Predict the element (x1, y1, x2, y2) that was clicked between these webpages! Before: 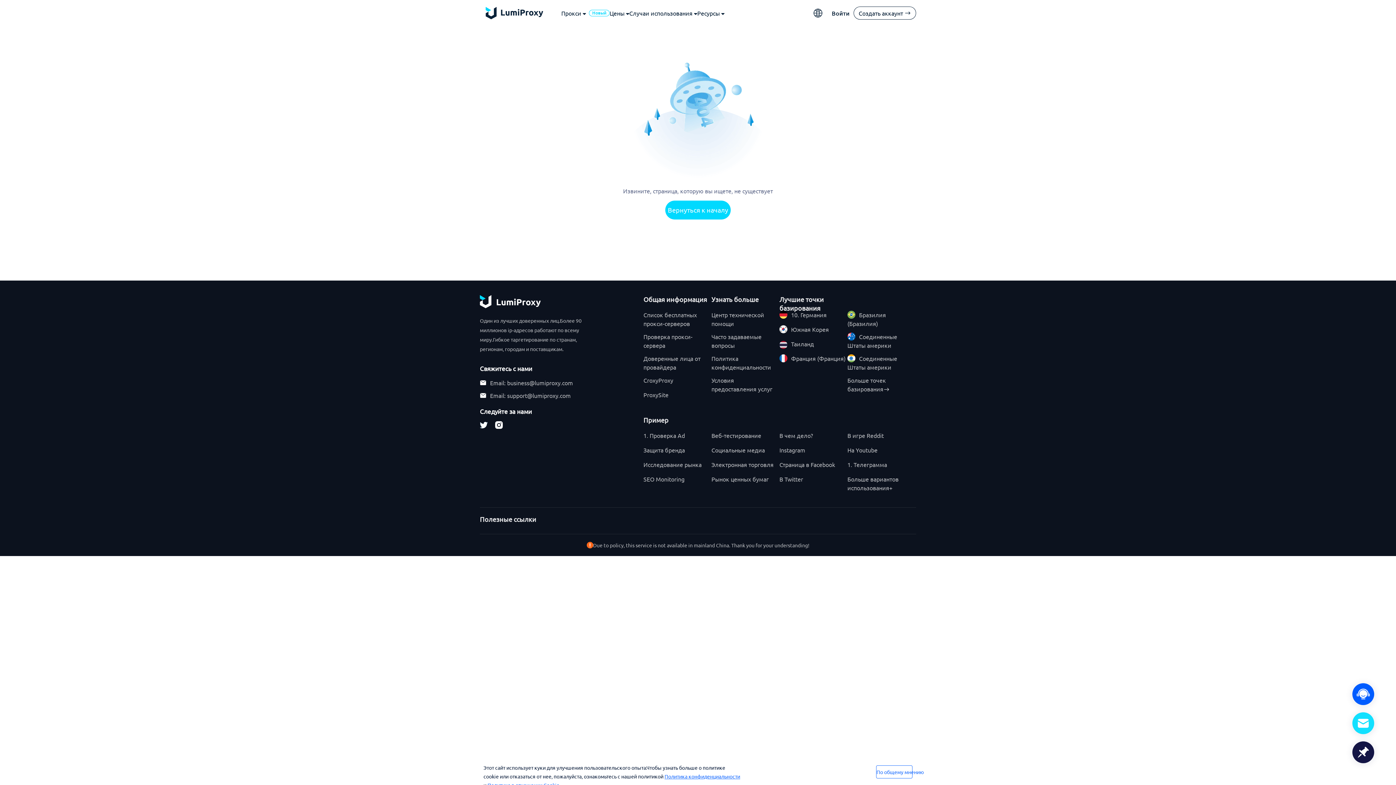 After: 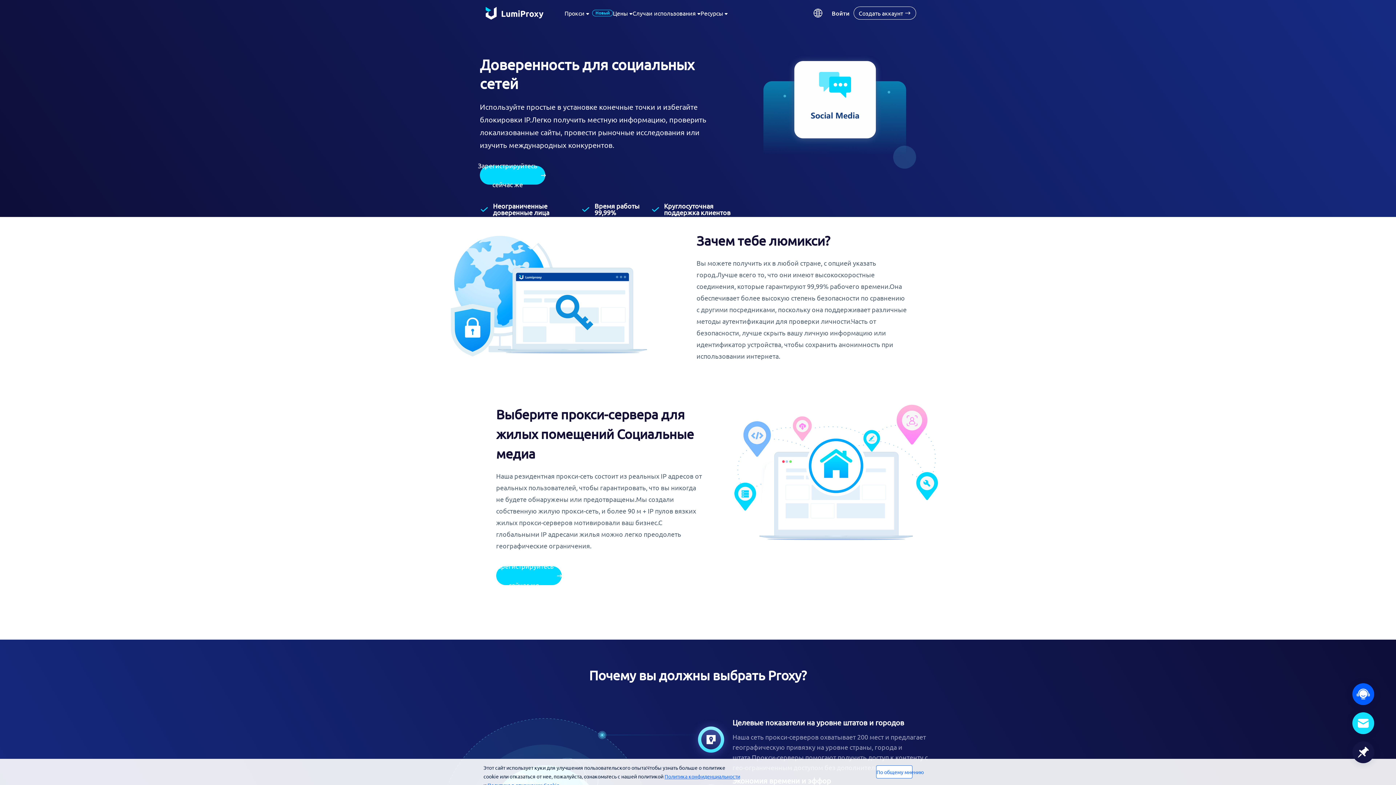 Action: label: Социальные медиа bbox: (711, 445, 765, 454)